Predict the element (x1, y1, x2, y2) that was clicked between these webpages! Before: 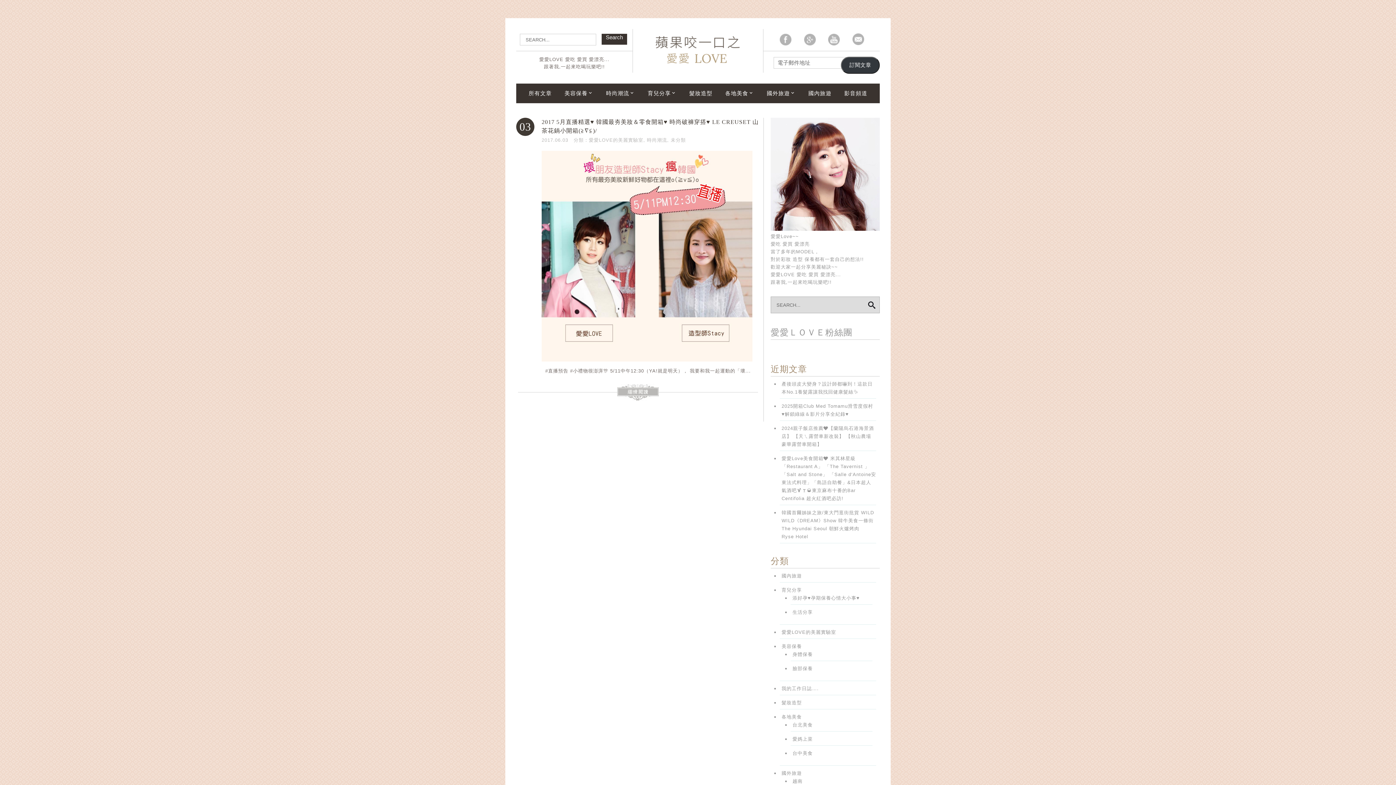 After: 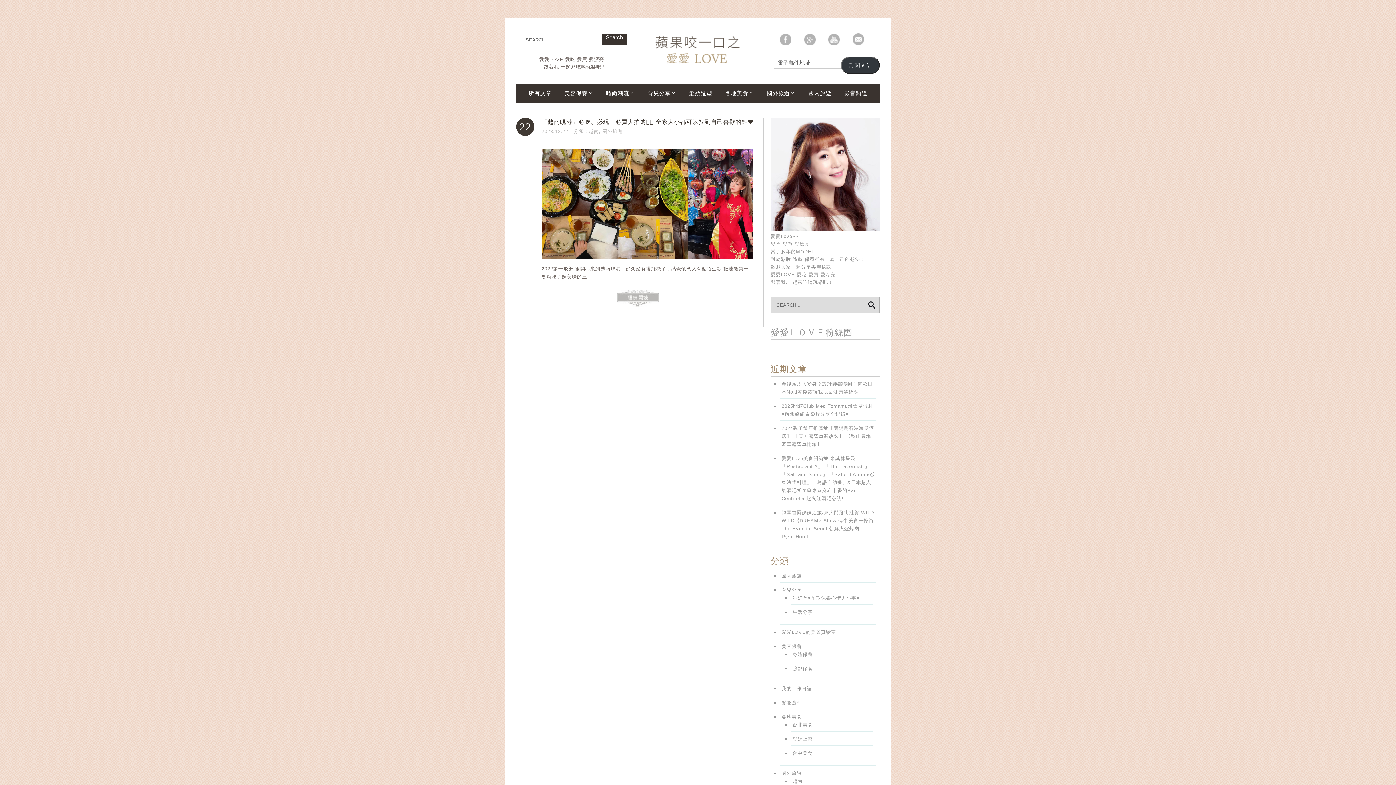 Action: label: 越南 bbox: (792, 778, 802, 784)